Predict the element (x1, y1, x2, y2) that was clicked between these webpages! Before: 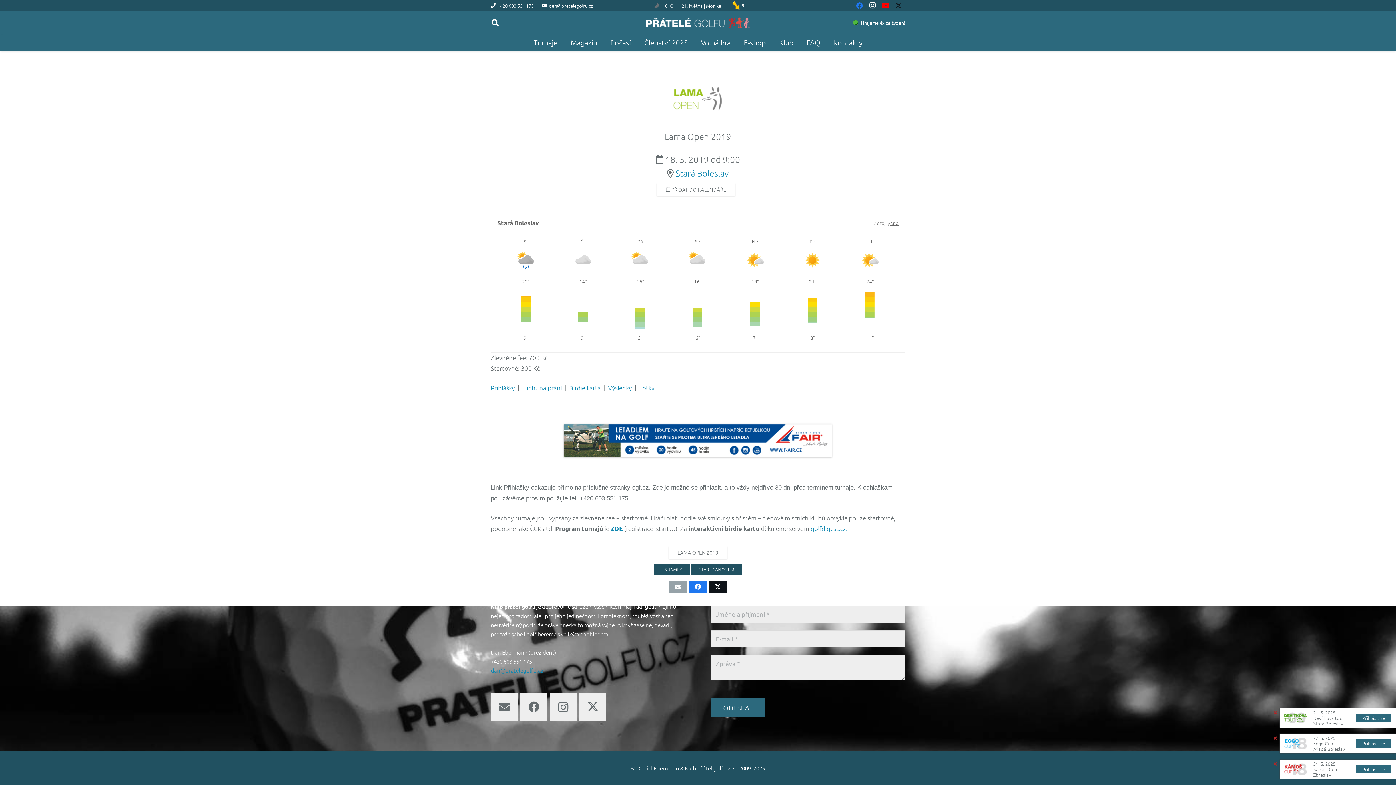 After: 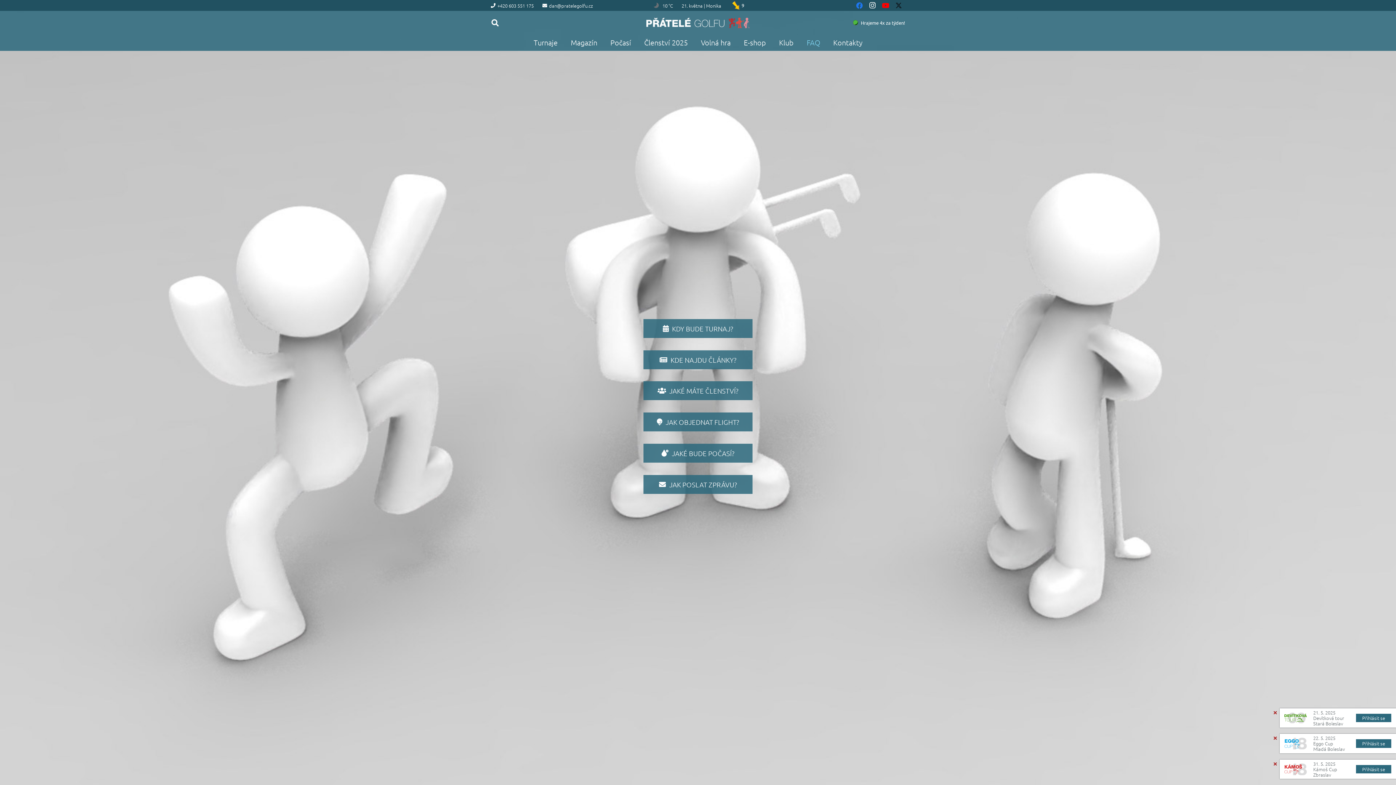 Action: label: FAQ bbox: (800, 34, 826, 50)